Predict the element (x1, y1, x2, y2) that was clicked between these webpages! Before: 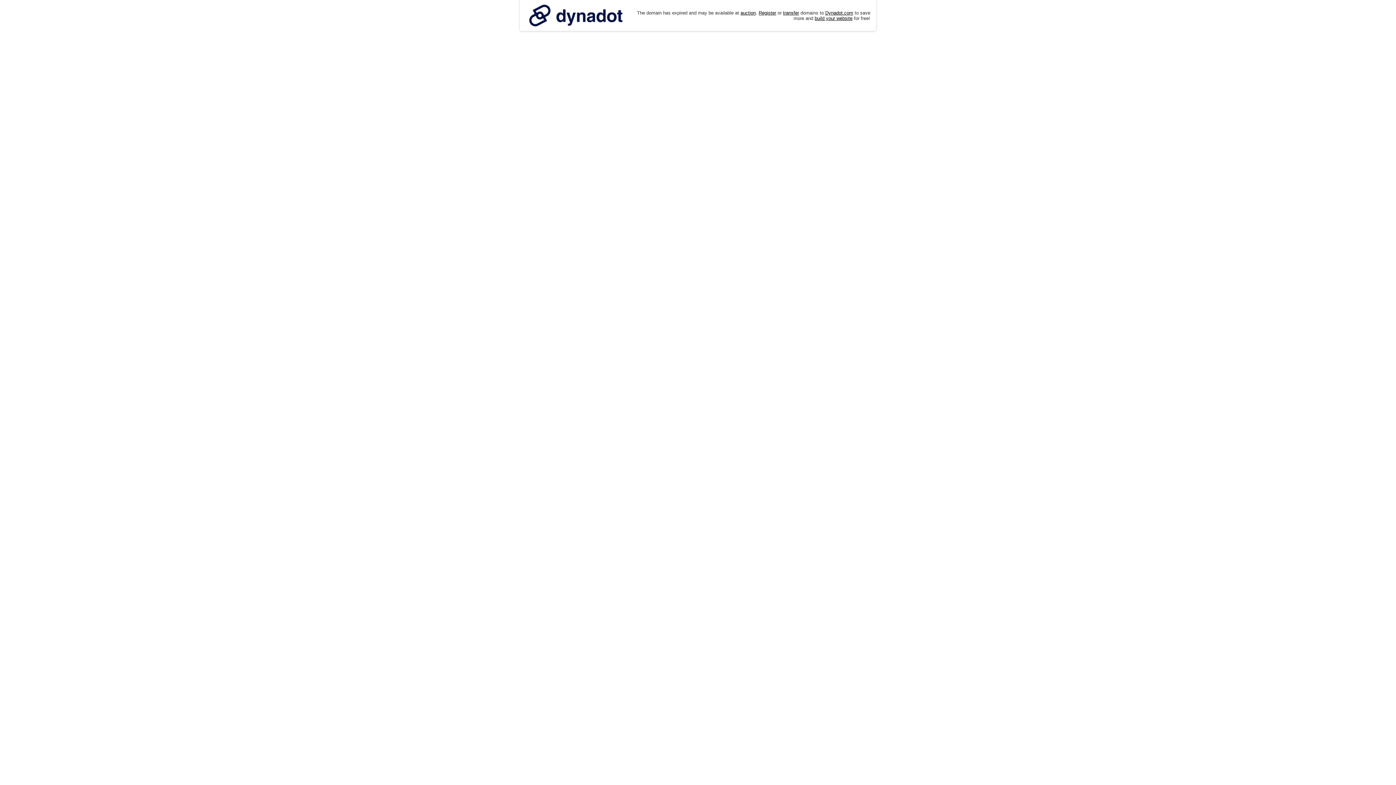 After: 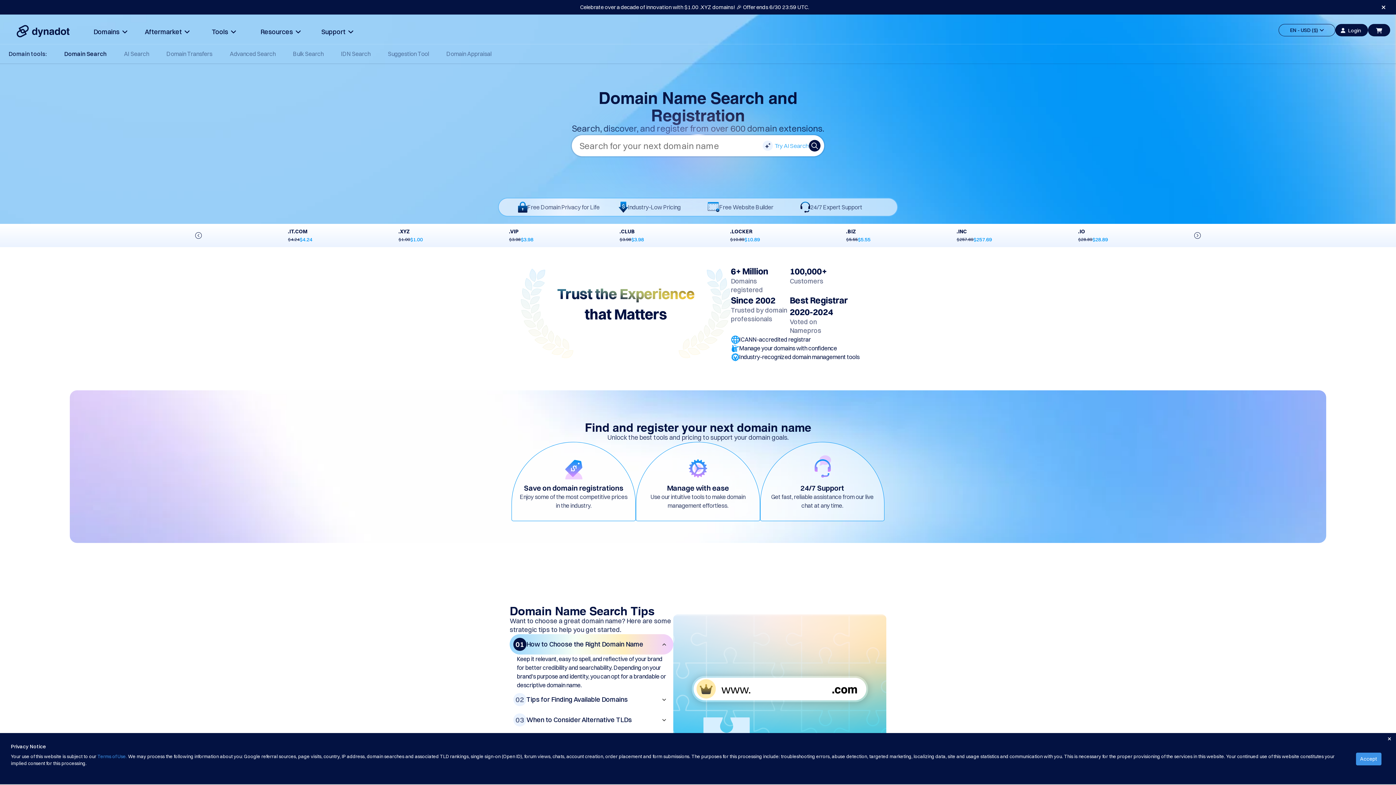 Action: label: Register bbox: (758, 10, 776, 15)